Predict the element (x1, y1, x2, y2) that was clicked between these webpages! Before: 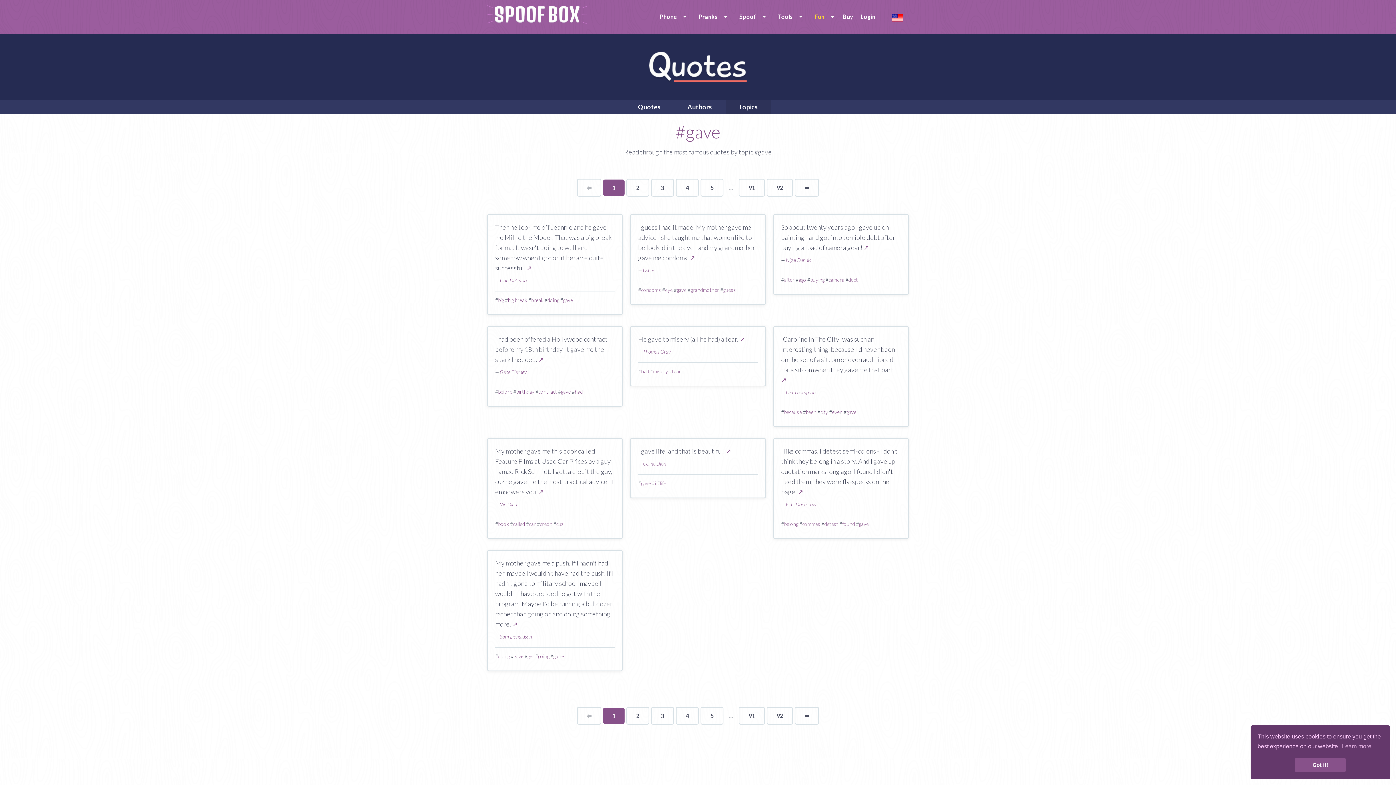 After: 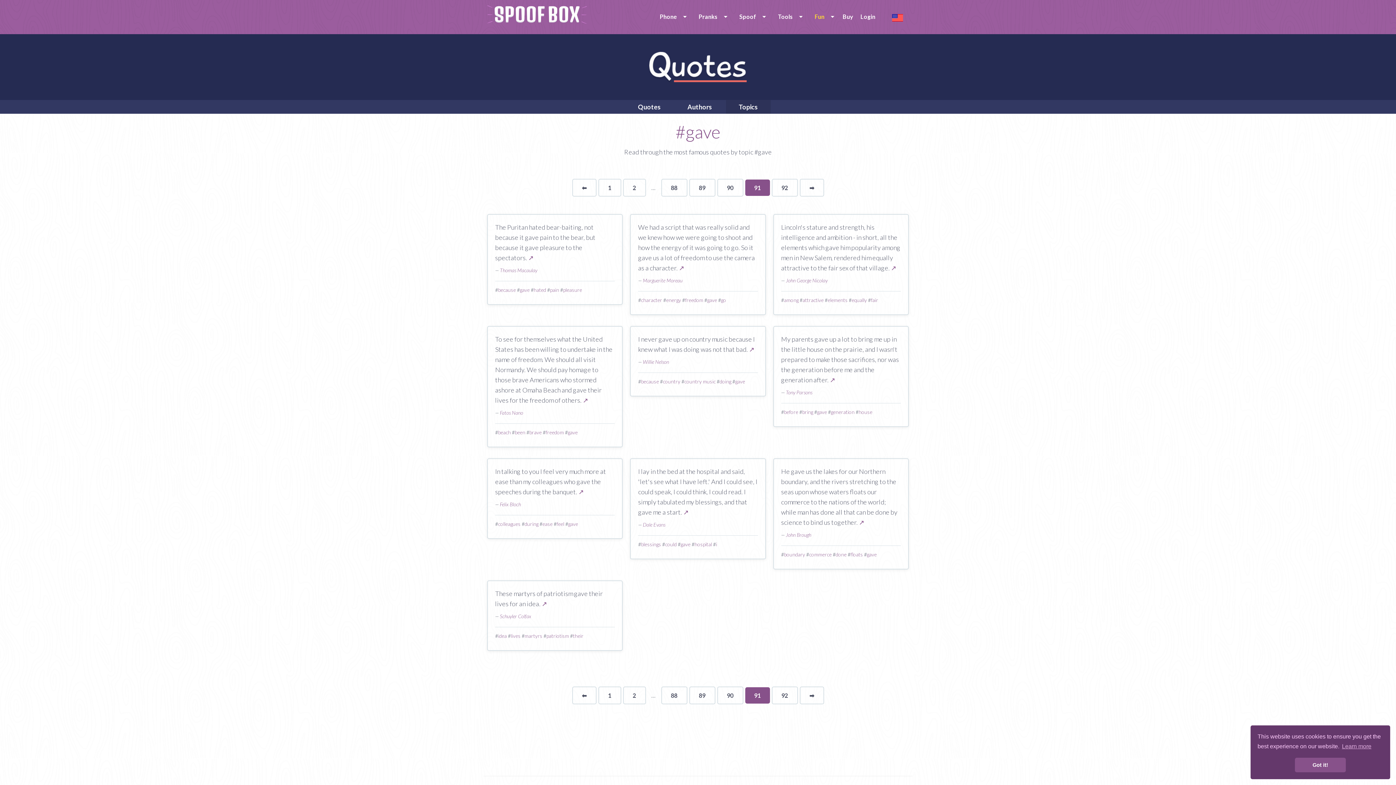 Action: label: 91 bbox: (739, 179, 764, 196)